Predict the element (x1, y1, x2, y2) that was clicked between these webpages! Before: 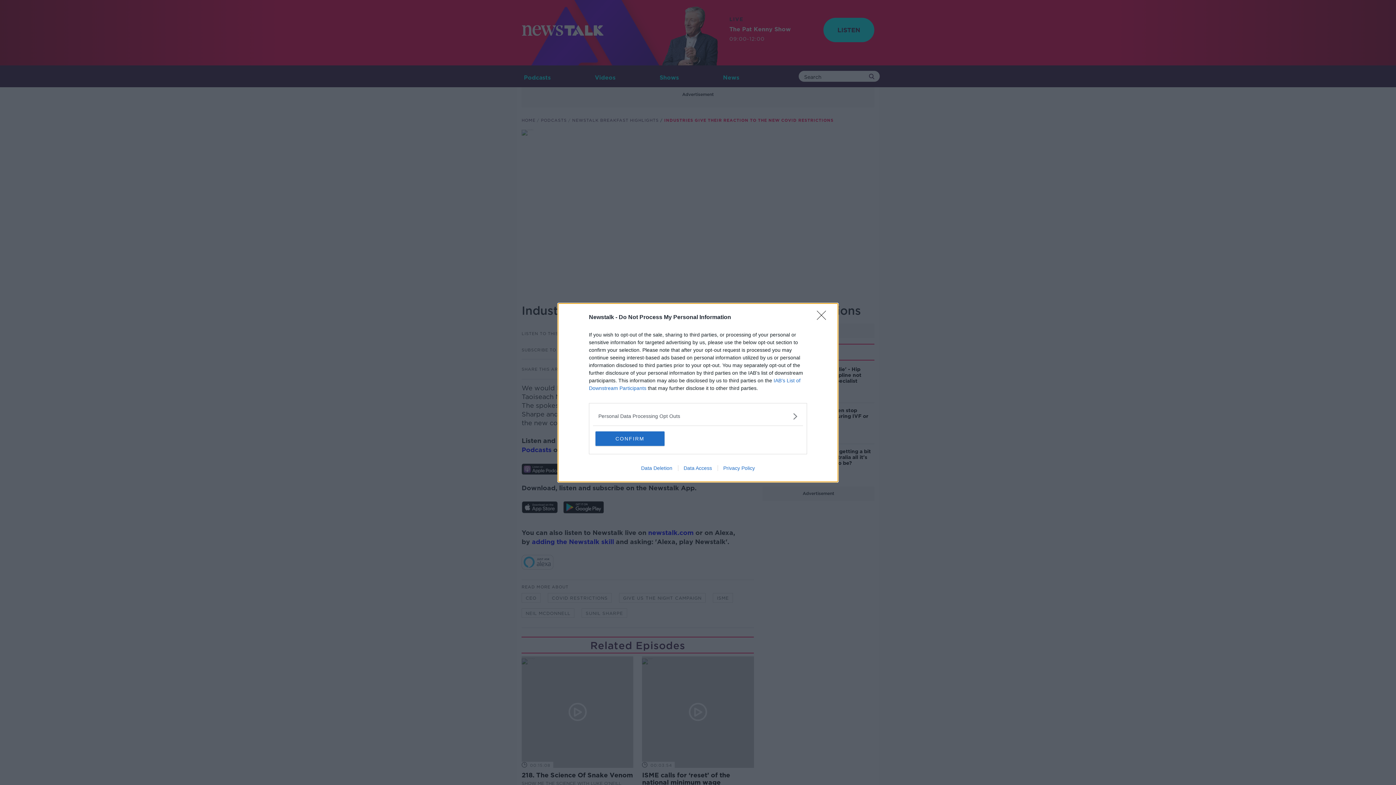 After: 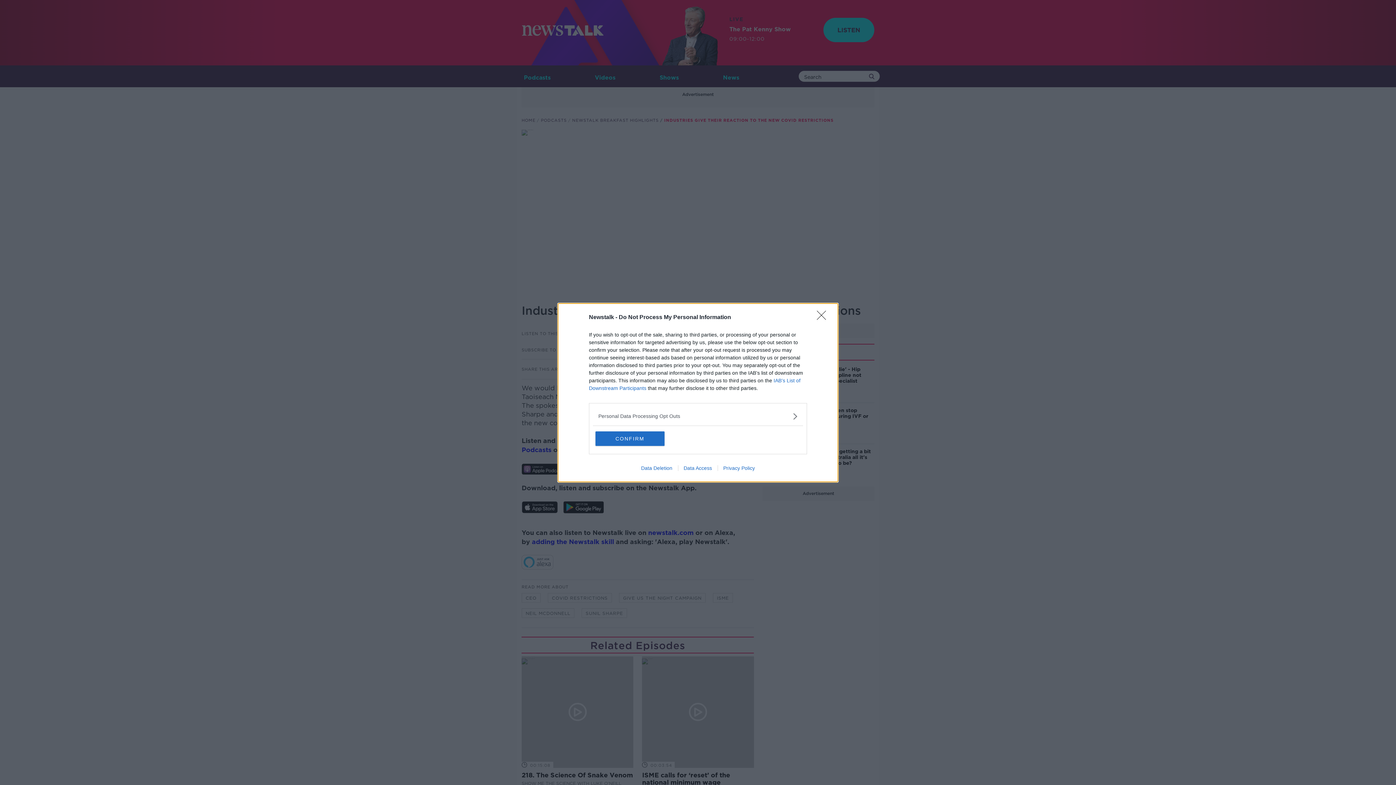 Action: label: Data Access bbox: (678, 465, 717, 471)